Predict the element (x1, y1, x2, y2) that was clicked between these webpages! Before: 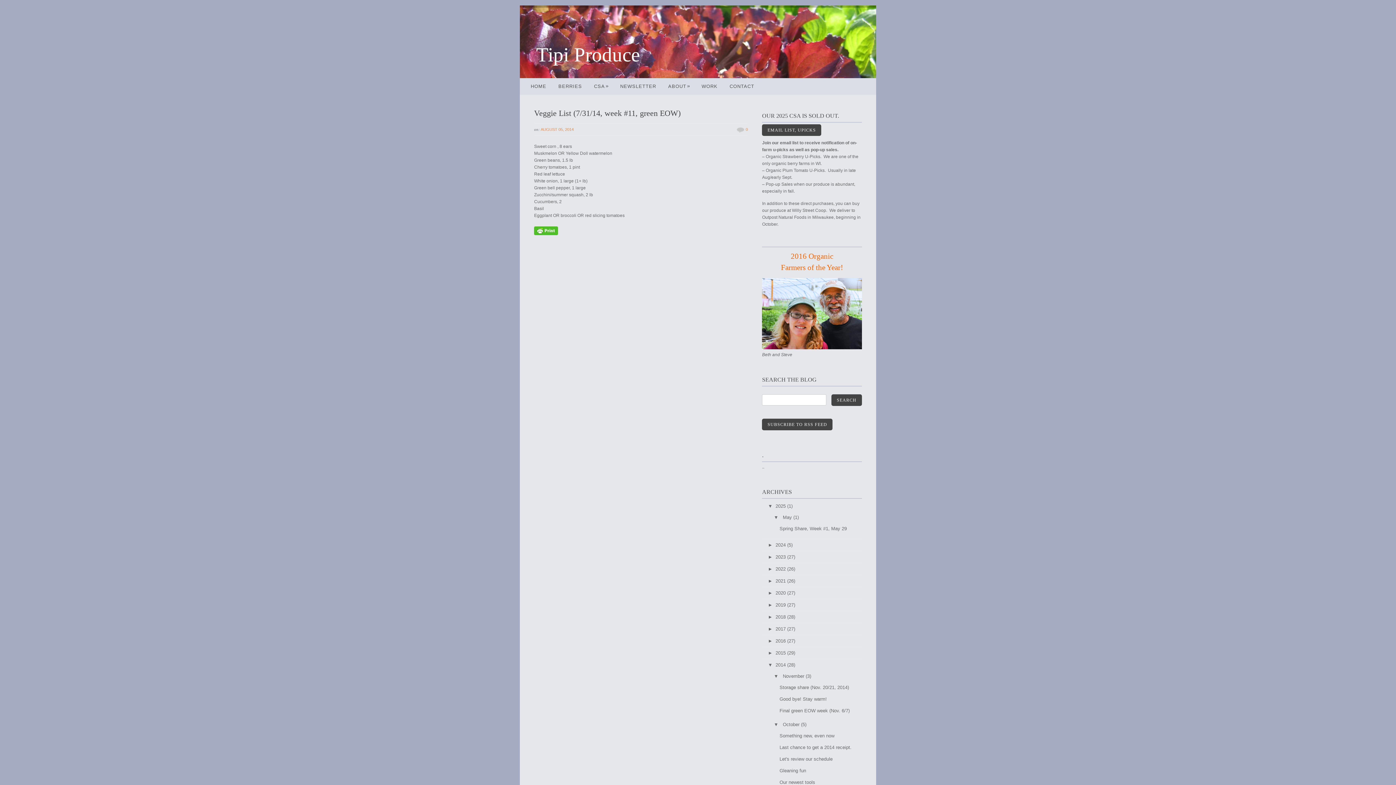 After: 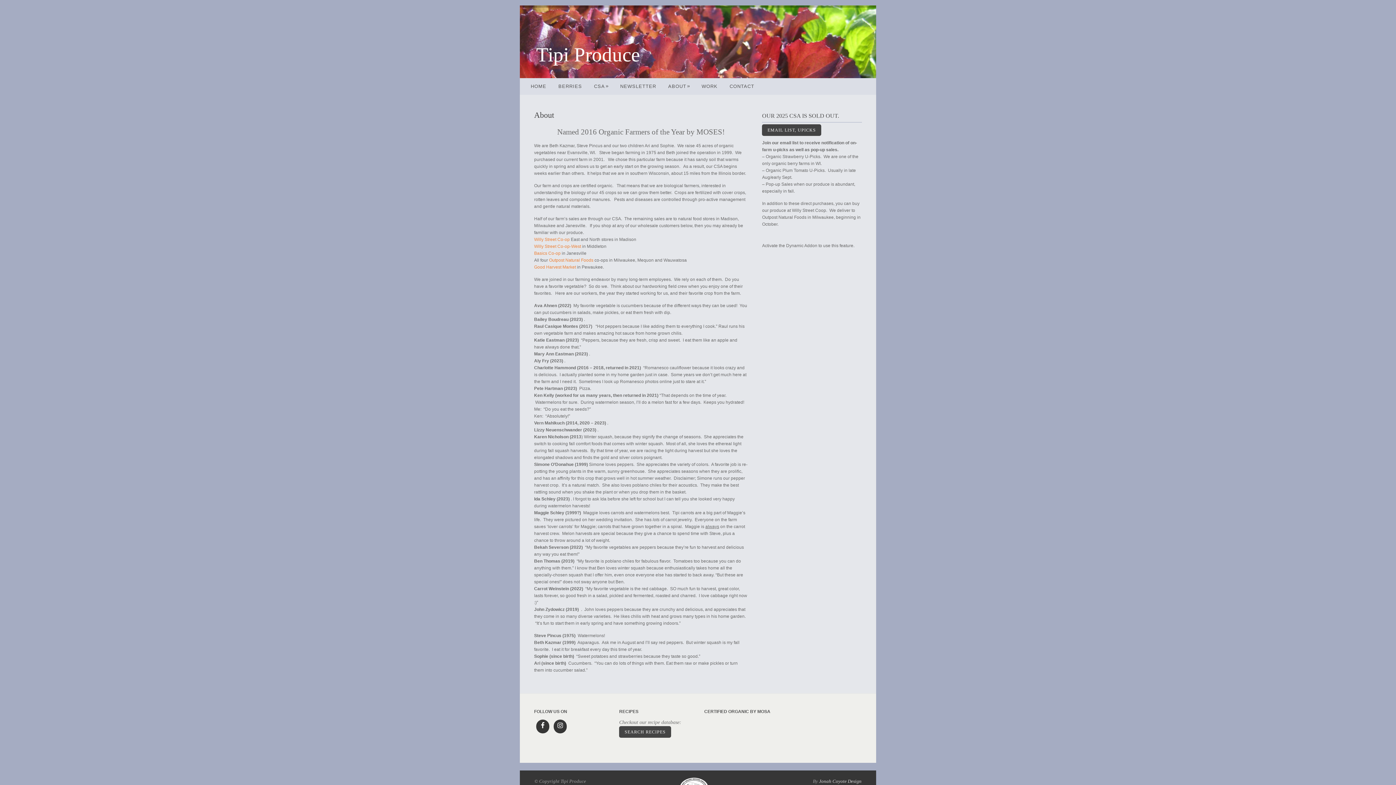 Action: label: ABOUT» bbox: (662, 83, 695, 89)